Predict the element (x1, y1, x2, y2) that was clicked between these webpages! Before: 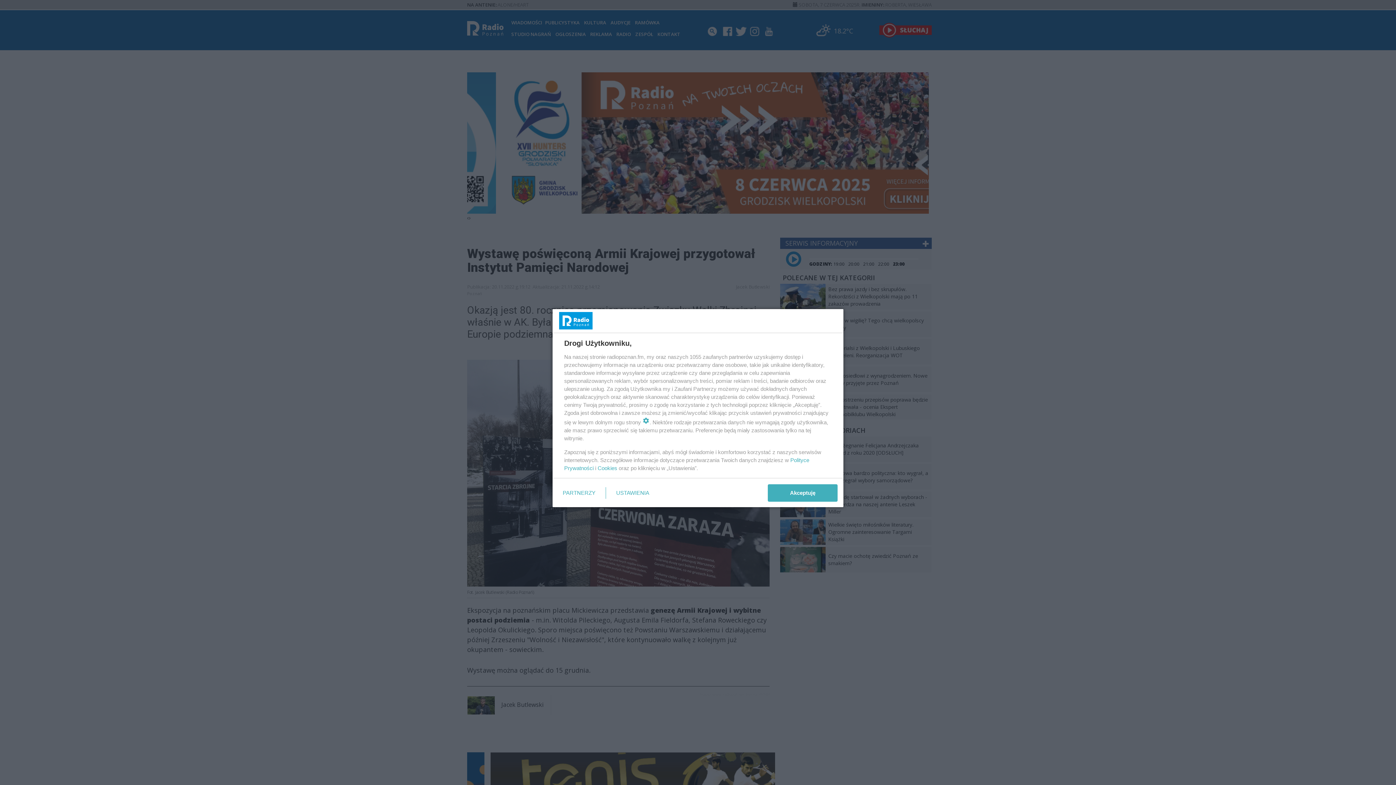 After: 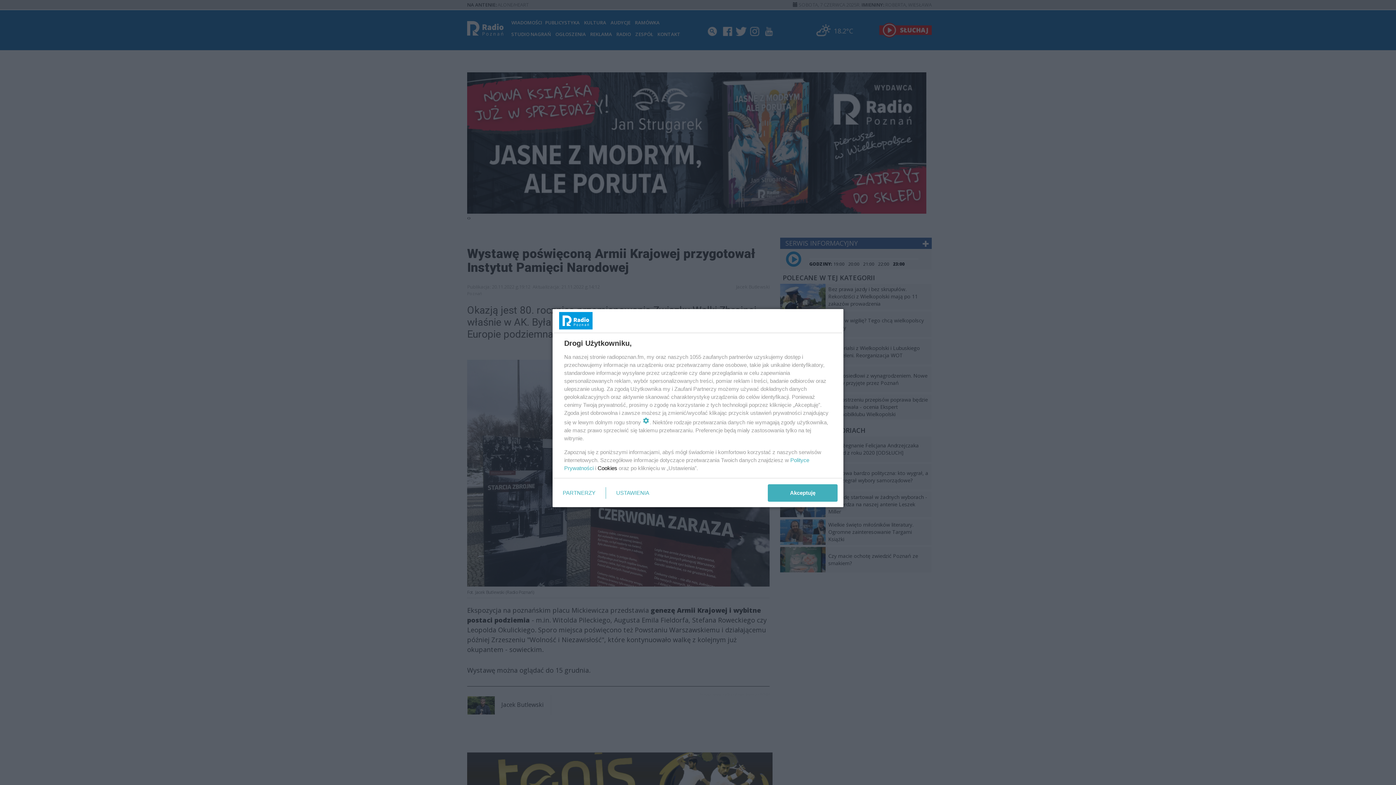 Action: label: Cookies bbox: (597, 465, 617, 471)